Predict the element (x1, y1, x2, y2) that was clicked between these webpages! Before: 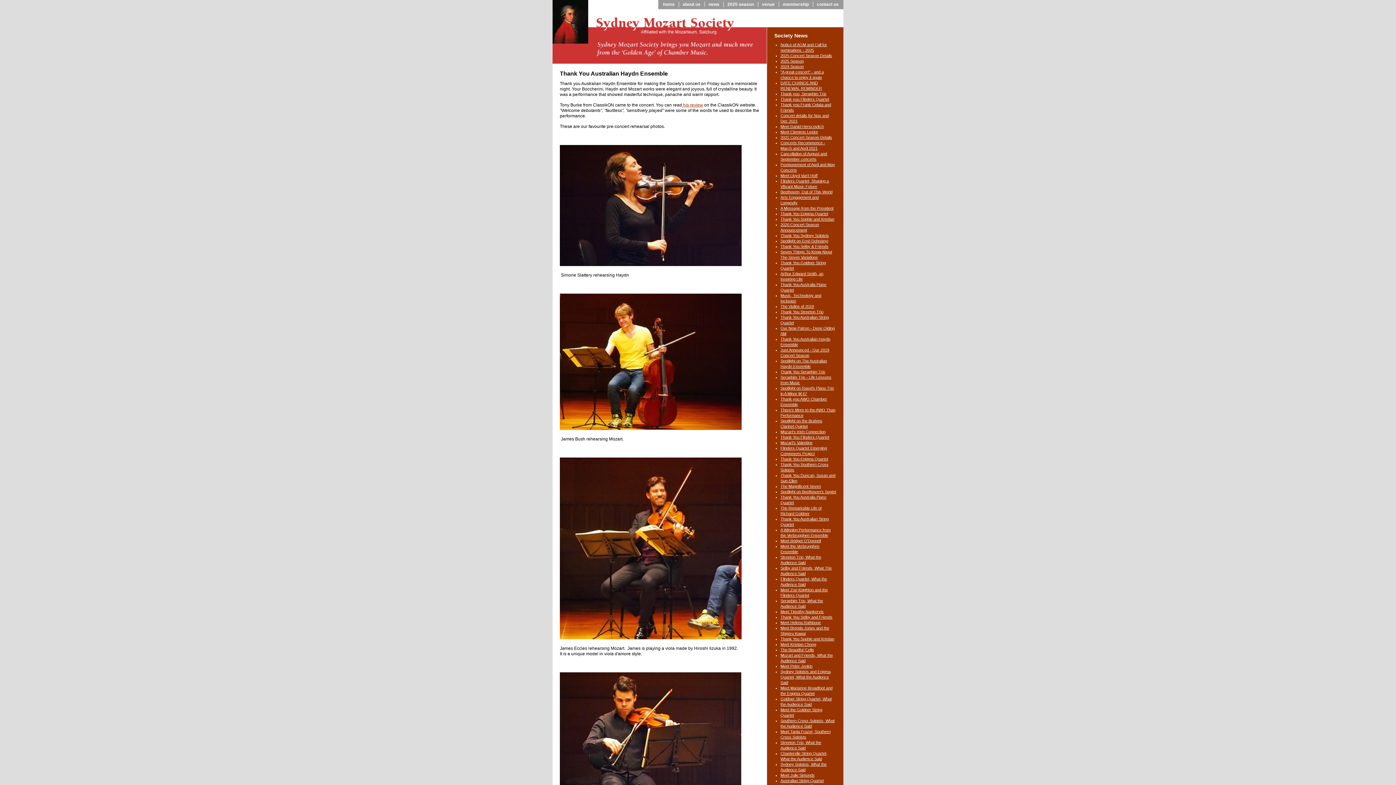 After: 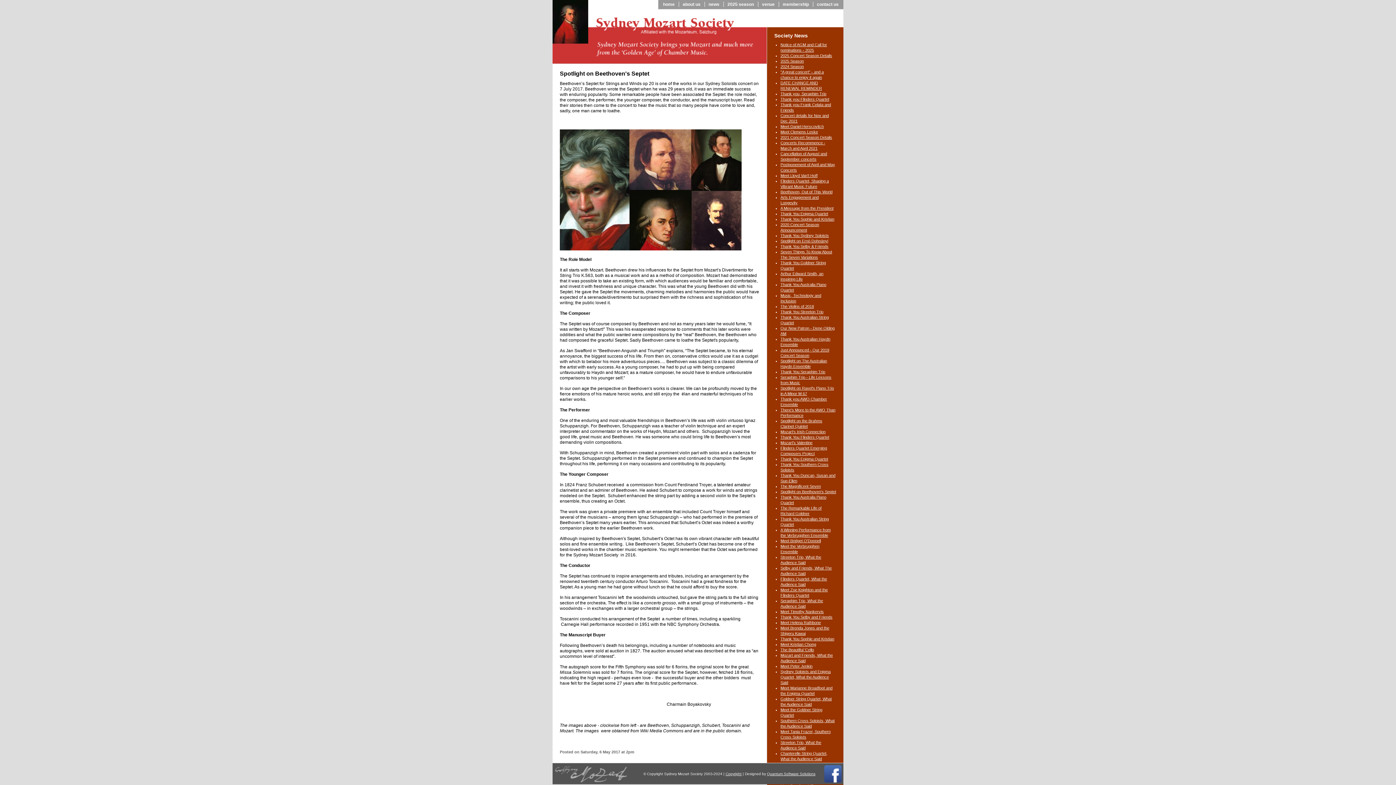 Action: bbox: (780, 489, 836, 494) label: Spotlight on Beethoven's Septet